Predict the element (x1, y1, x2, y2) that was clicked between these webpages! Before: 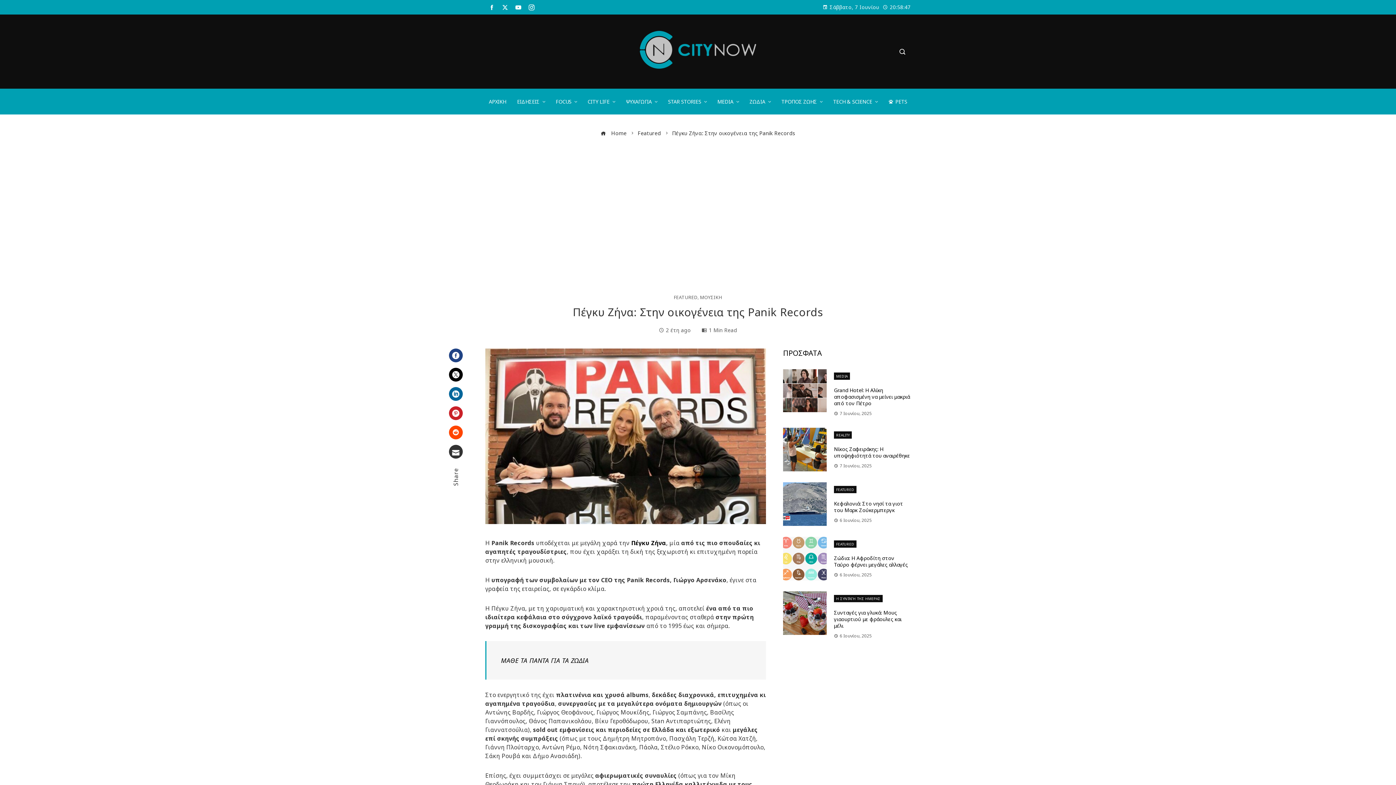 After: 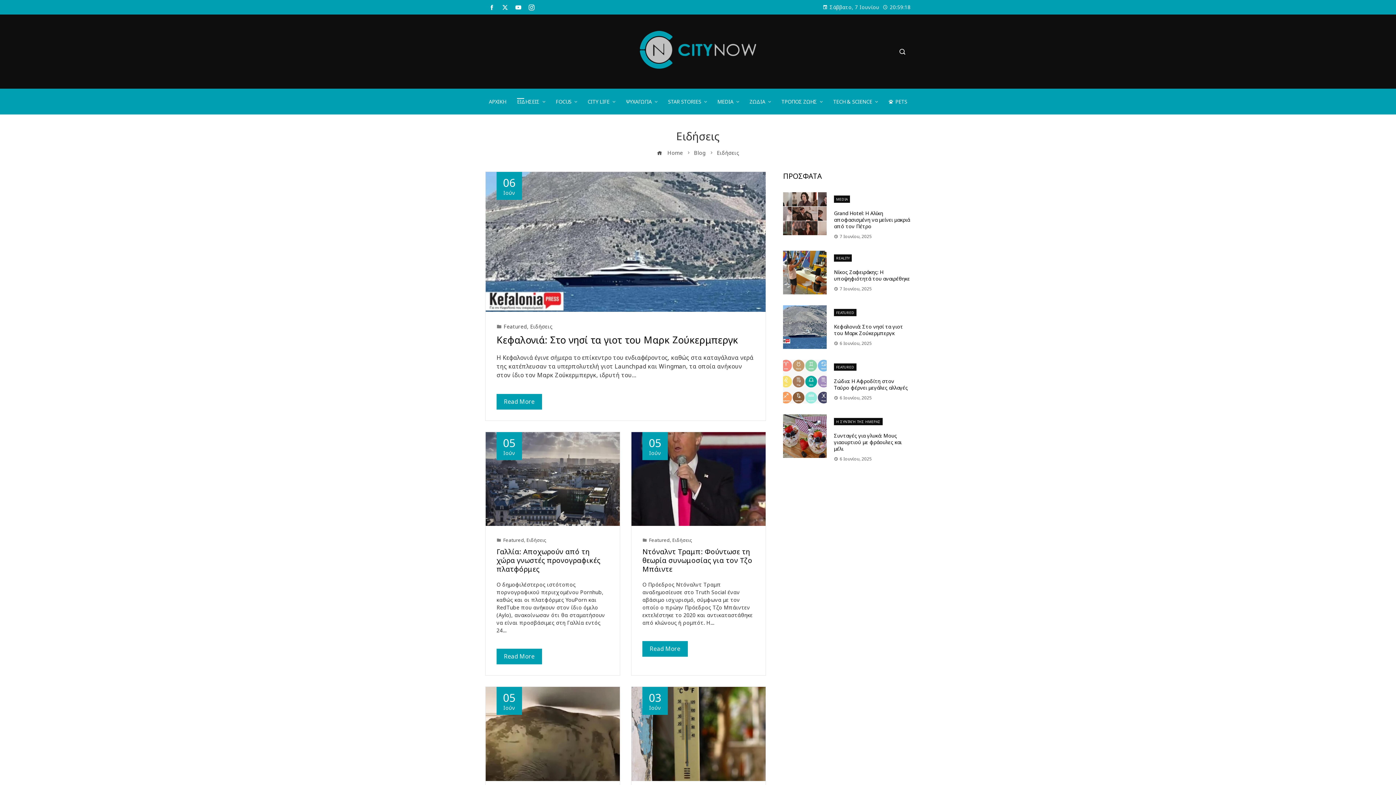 Action: bbox: (517, 98, 545, 105) label: ΕΙΔΗΣΕΙΣ